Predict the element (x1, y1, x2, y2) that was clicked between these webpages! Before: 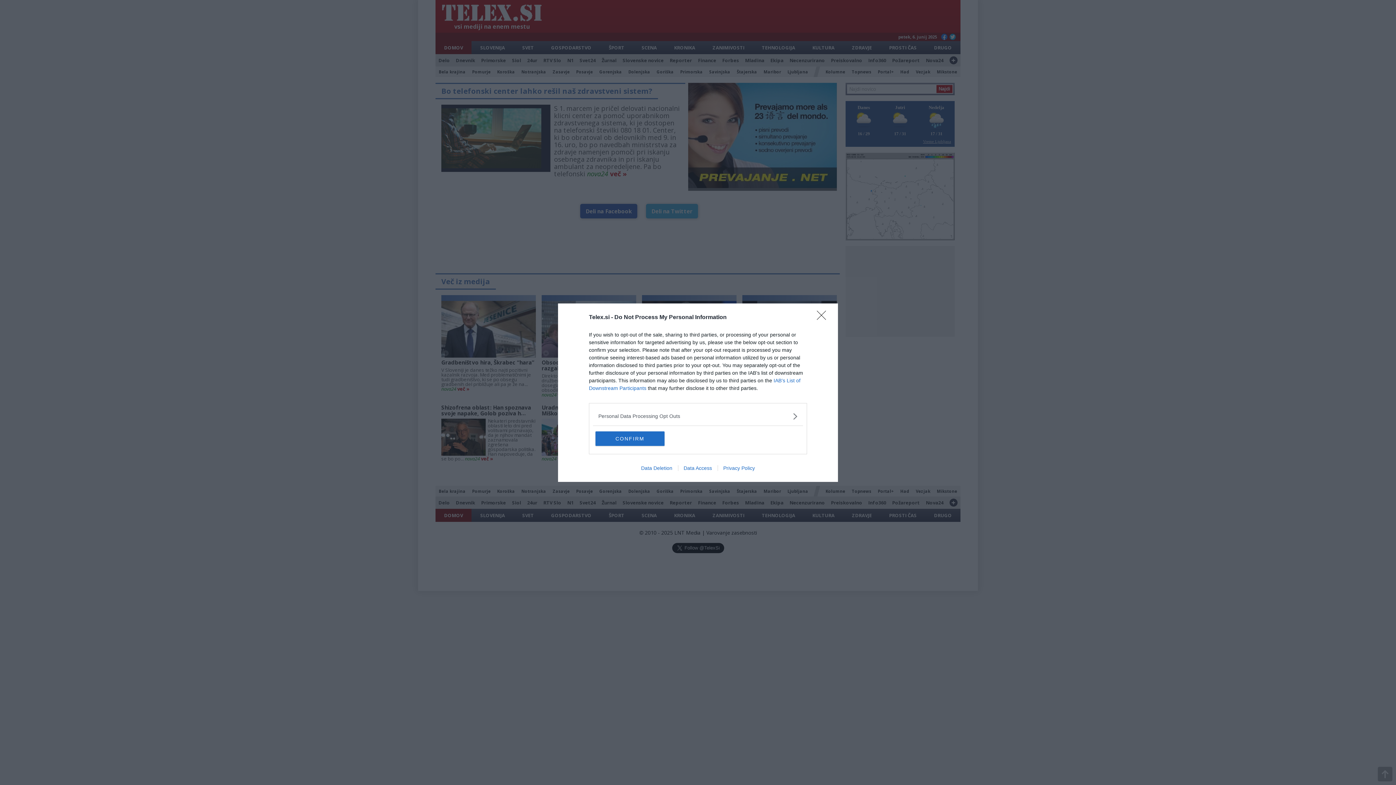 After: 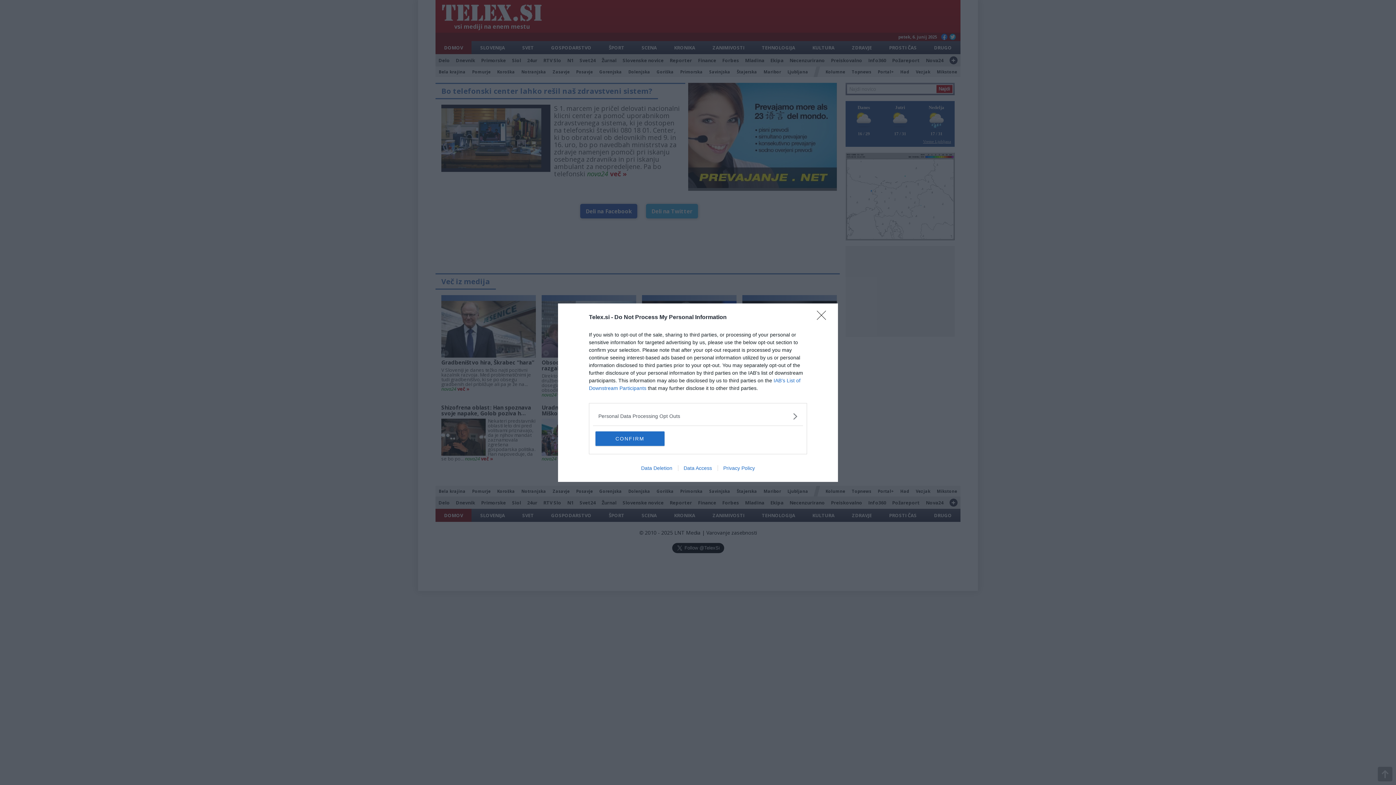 Action: bbox: (635, 465, 678, 471) label: Data Deletion